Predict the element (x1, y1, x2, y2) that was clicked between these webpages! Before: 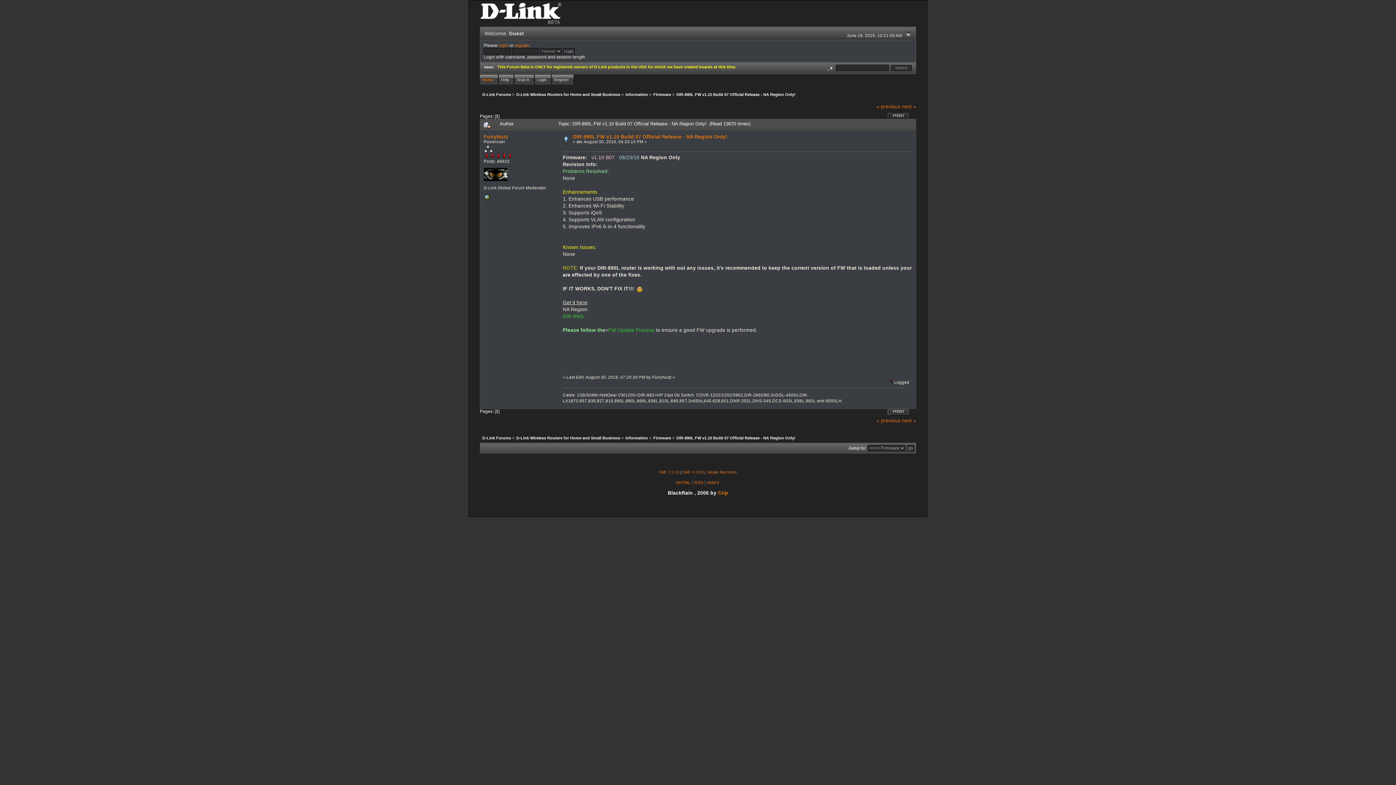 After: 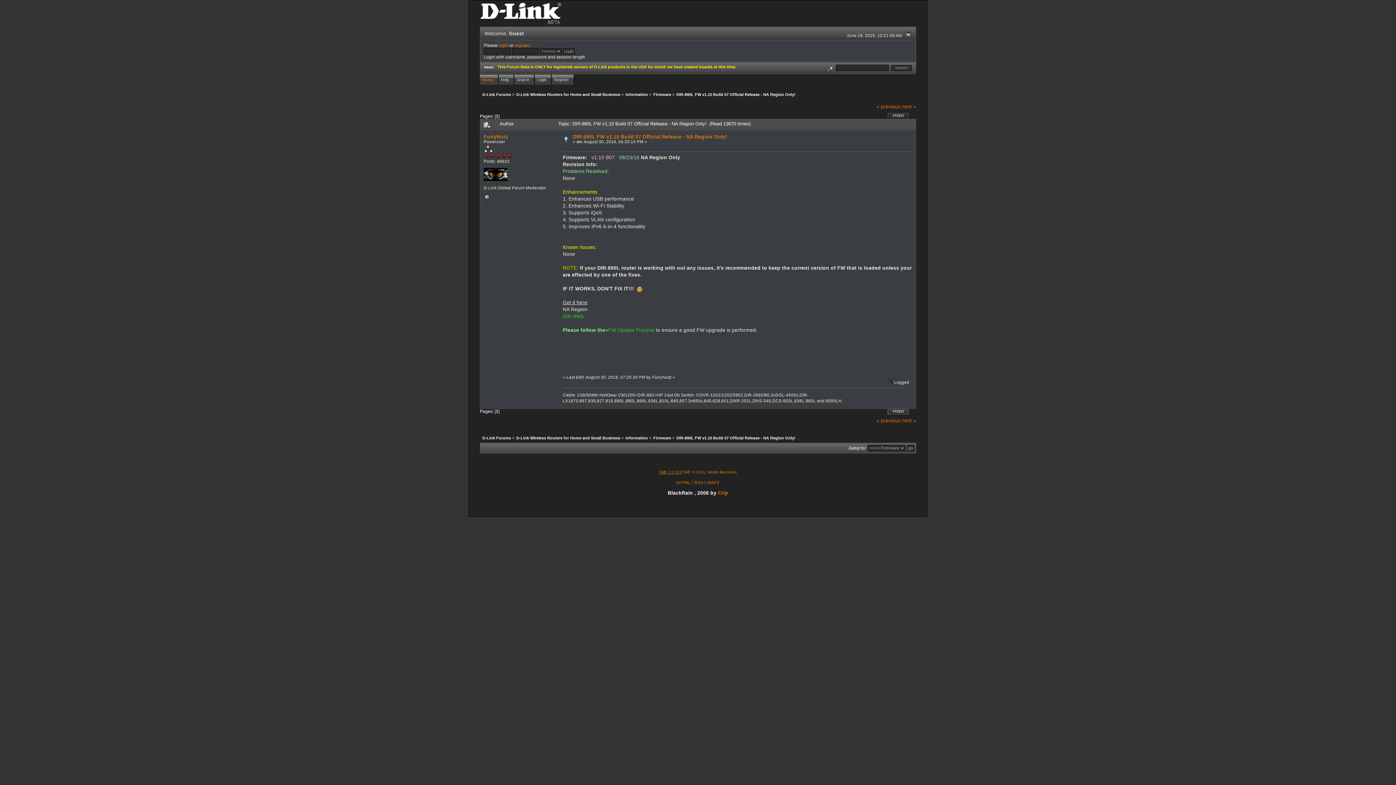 Action: label: SMF 2.0.13 bbox: (659, 470, 679, 474)